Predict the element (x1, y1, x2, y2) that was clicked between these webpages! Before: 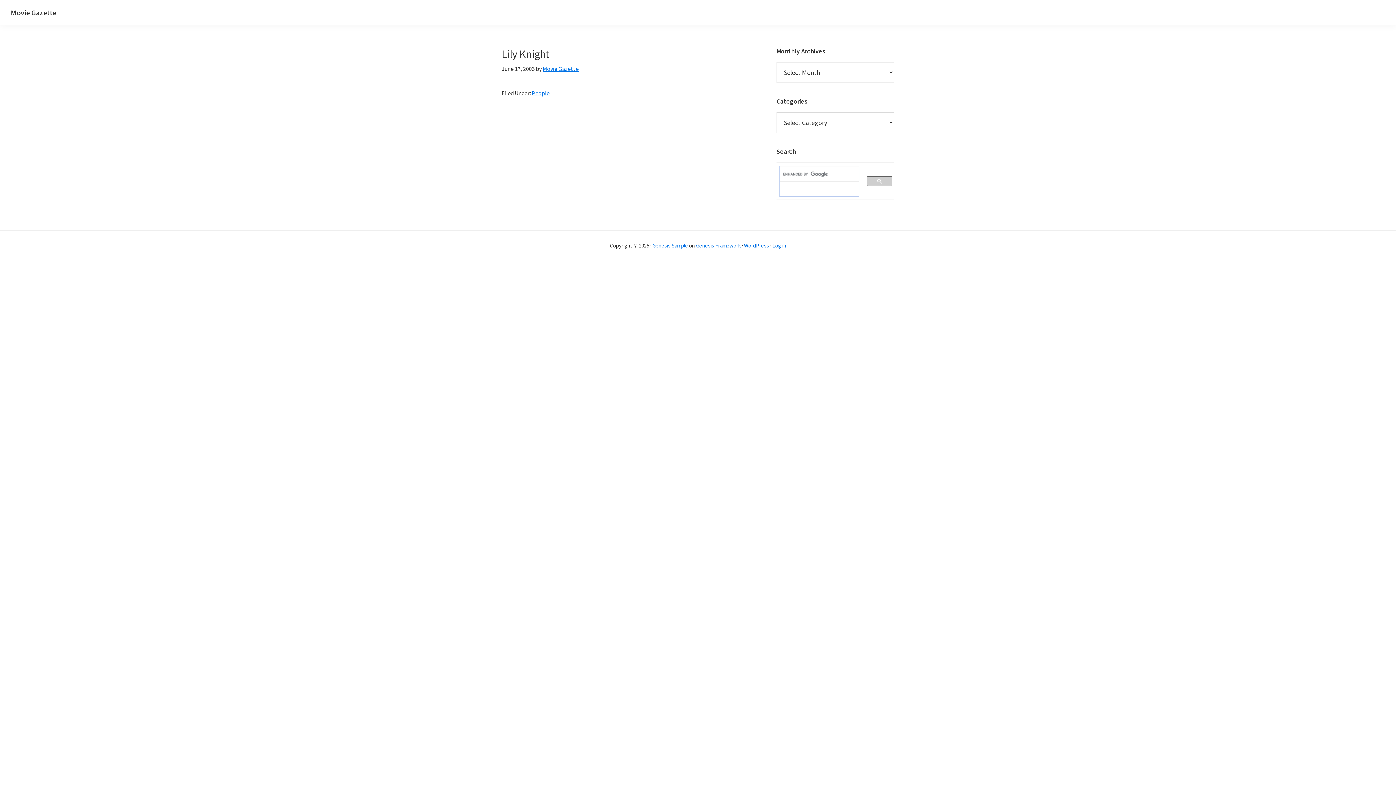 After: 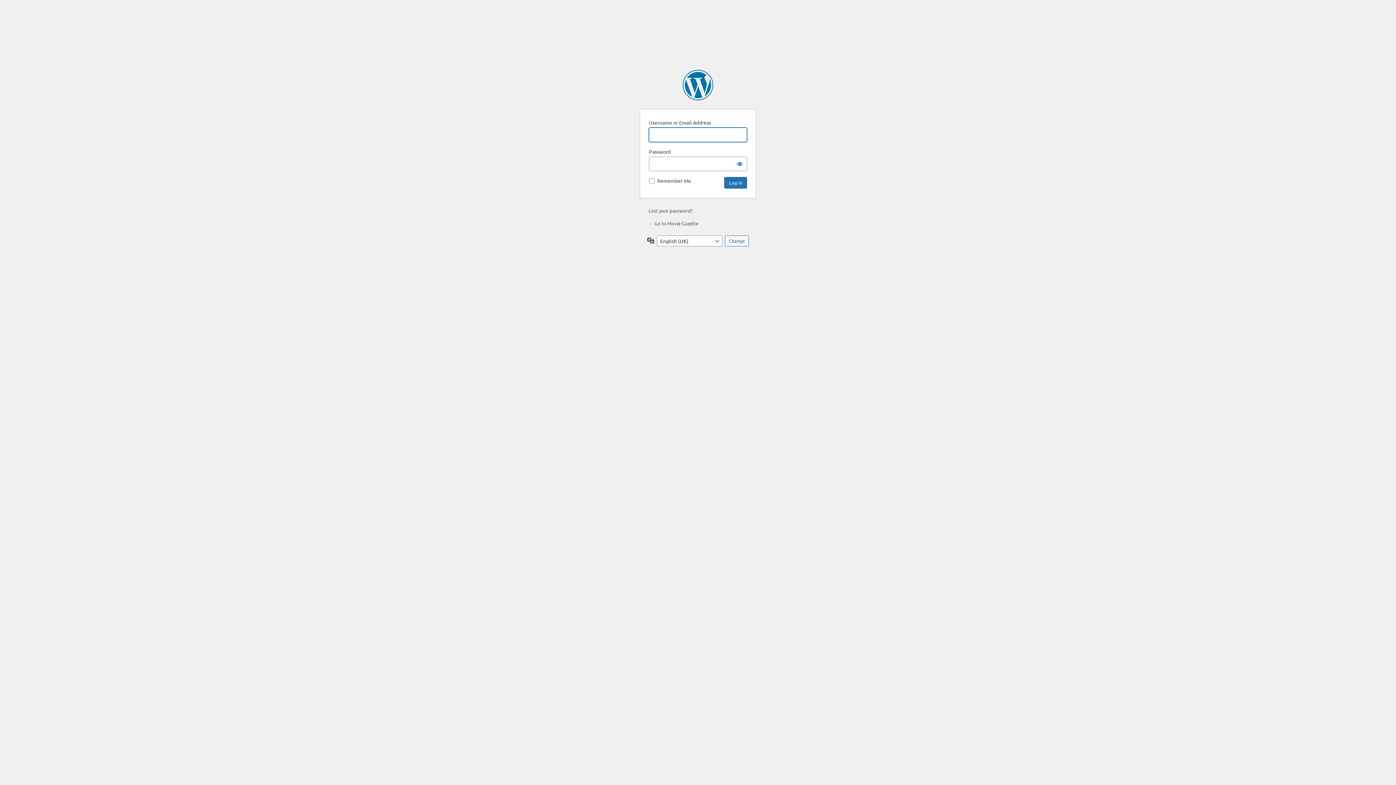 Action: label: Log in bbox: (772, 242, 786, 249)